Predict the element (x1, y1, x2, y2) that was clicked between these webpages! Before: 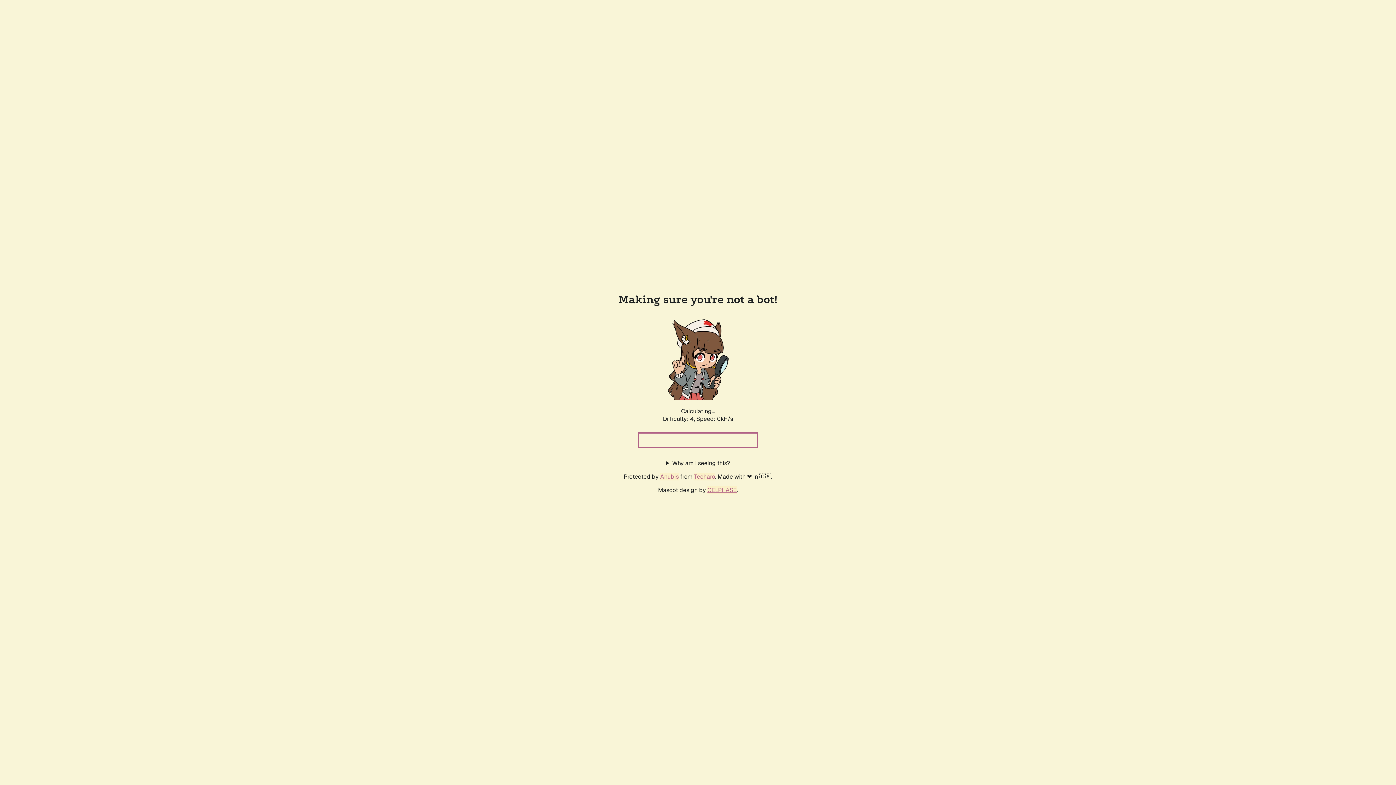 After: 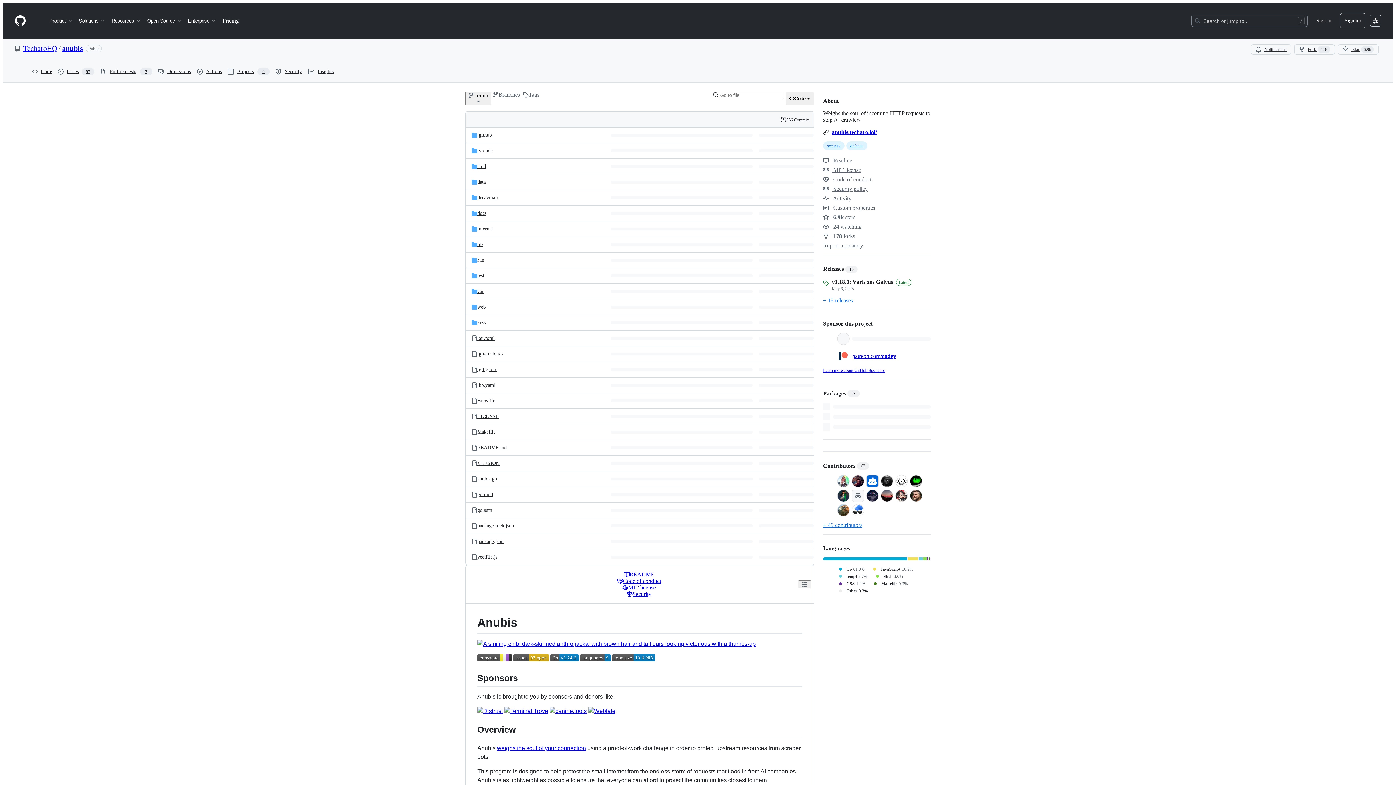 Action: label: Anubis bbox: (660, 472, 678, 480)